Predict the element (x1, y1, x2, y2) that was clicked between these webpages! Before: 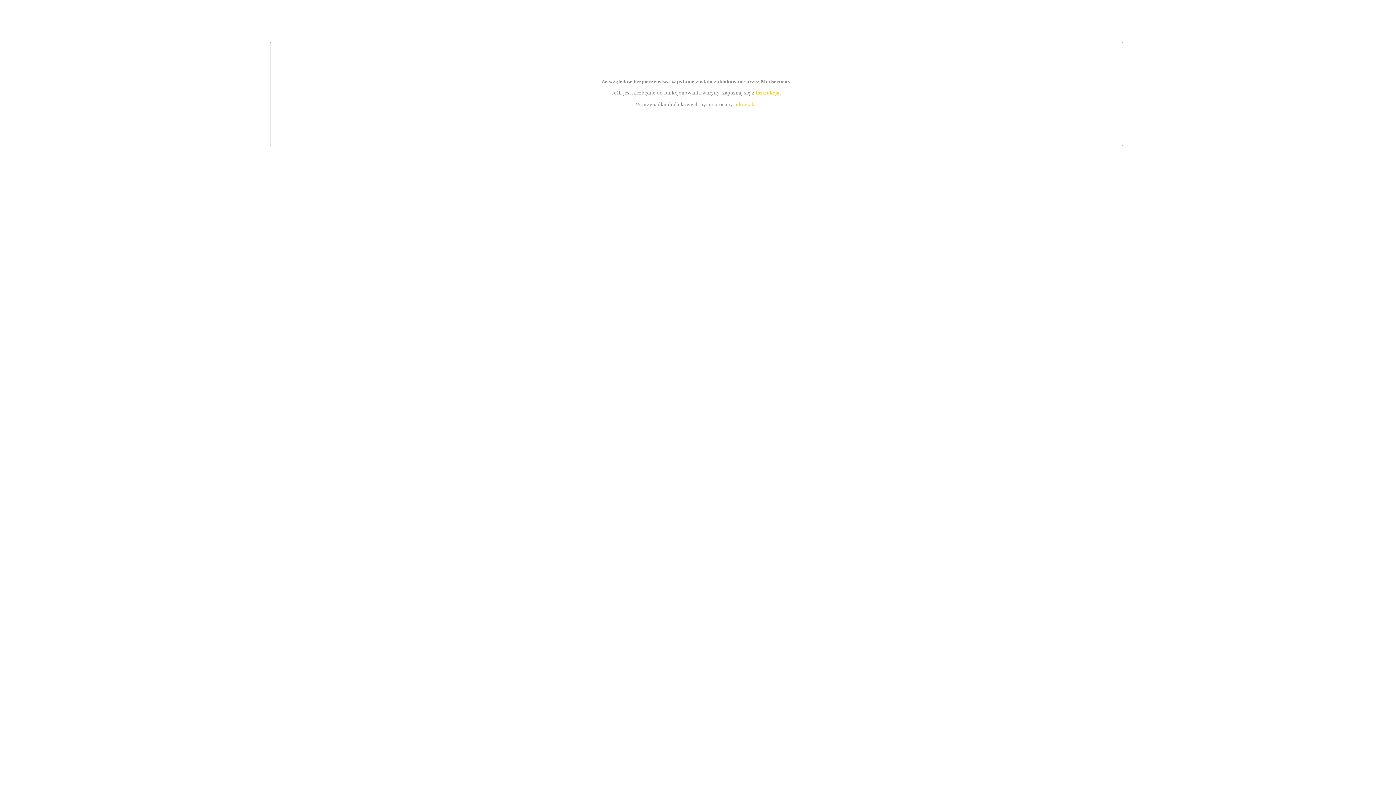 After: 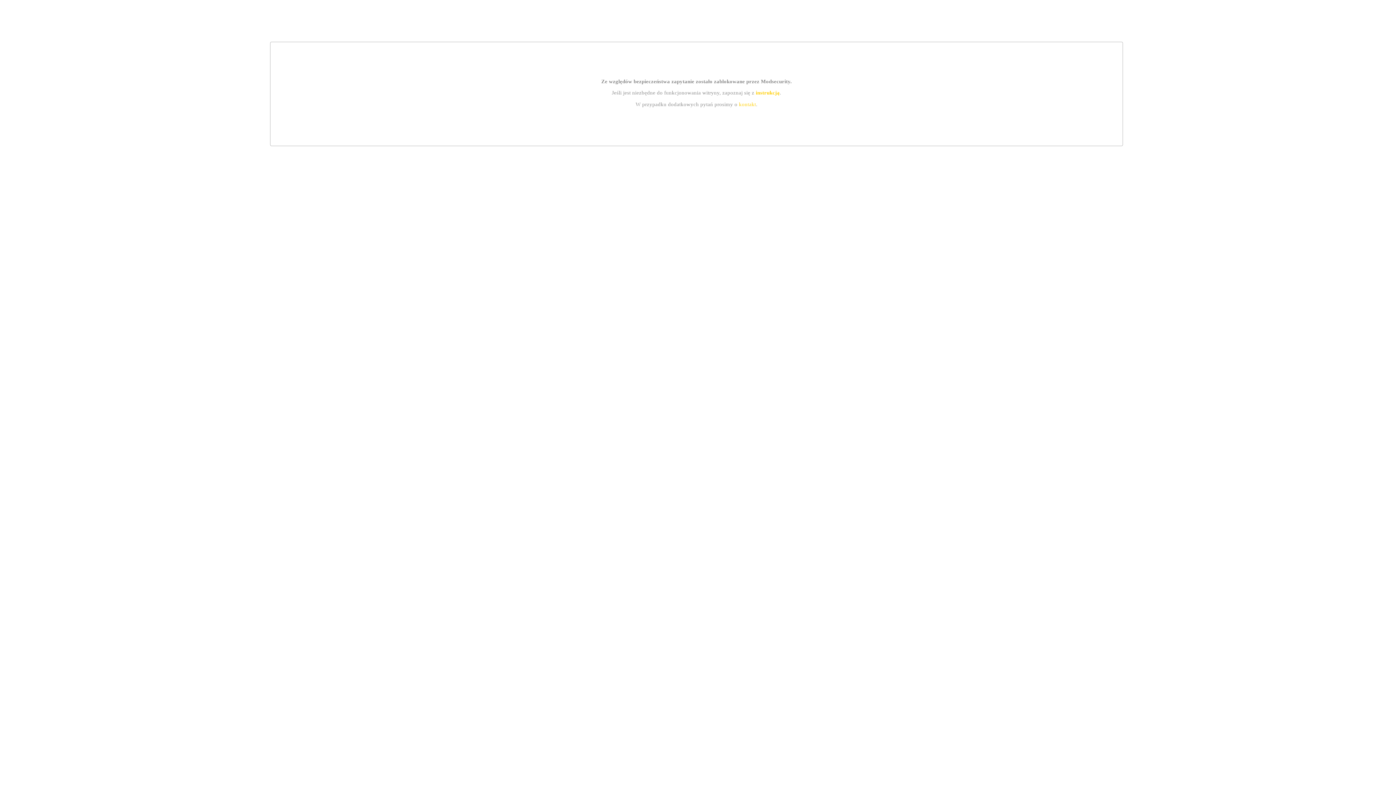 Action: bbox: (755, 89, 779, 95) label: instrukcją